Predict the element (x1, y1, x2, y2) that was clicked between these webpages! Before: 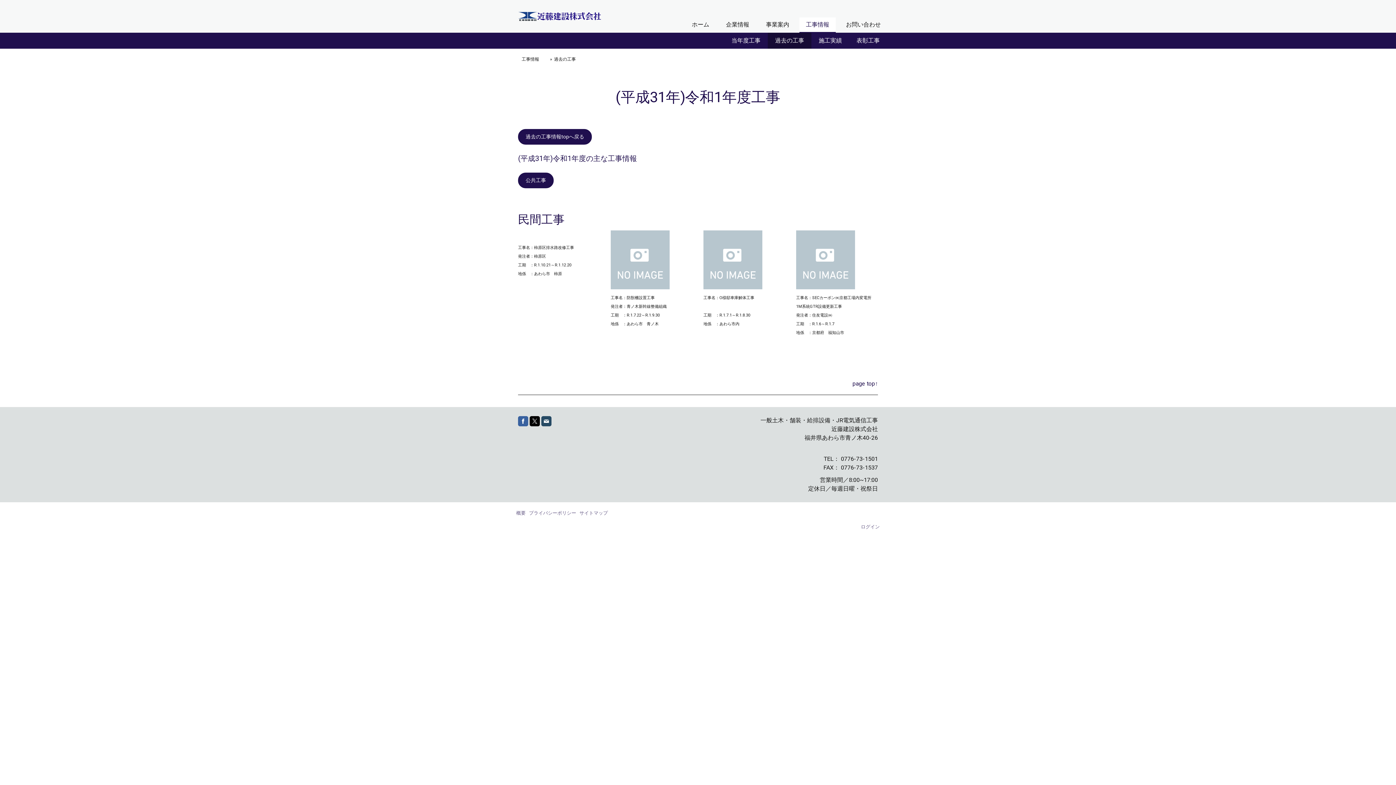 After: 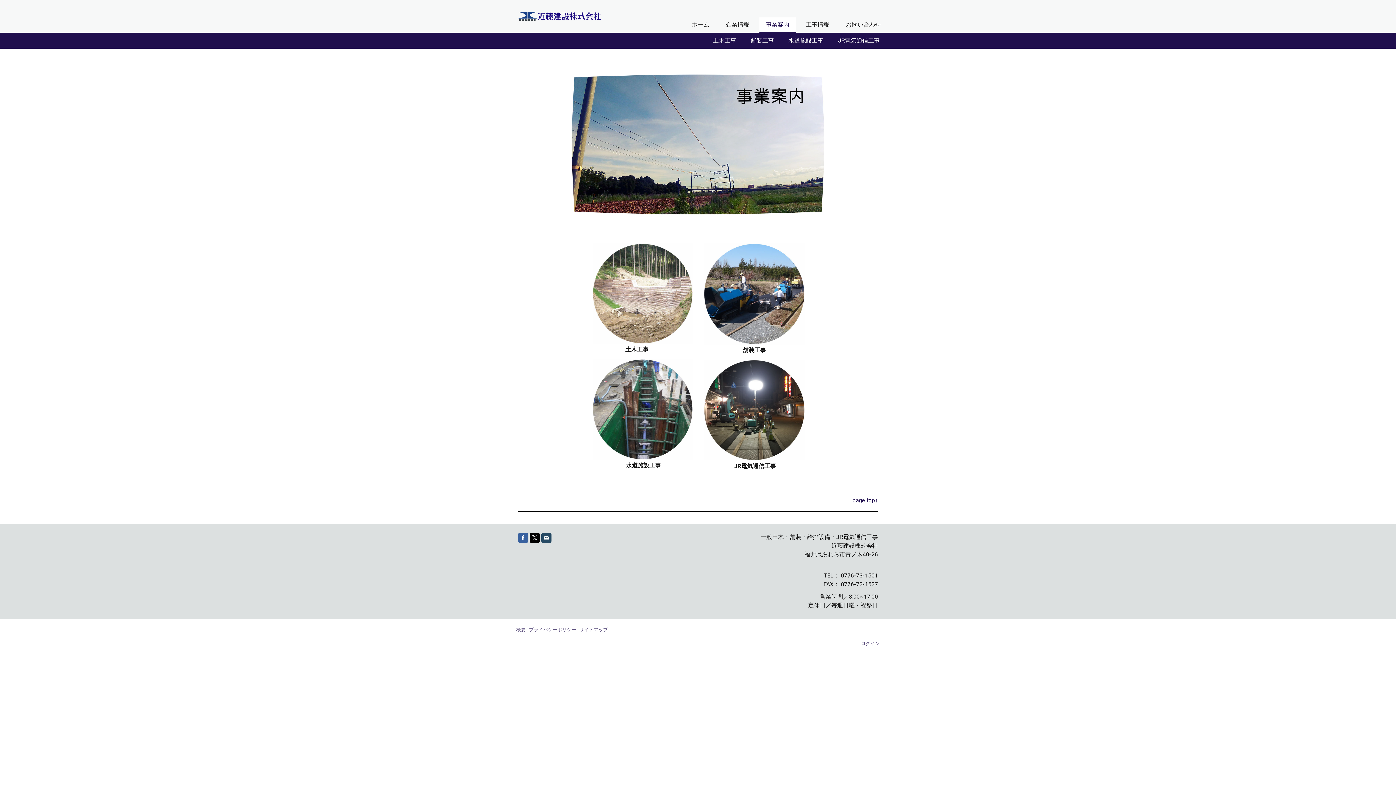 Action: label: 事業案内 bbox: (759, 17, 796, 32)